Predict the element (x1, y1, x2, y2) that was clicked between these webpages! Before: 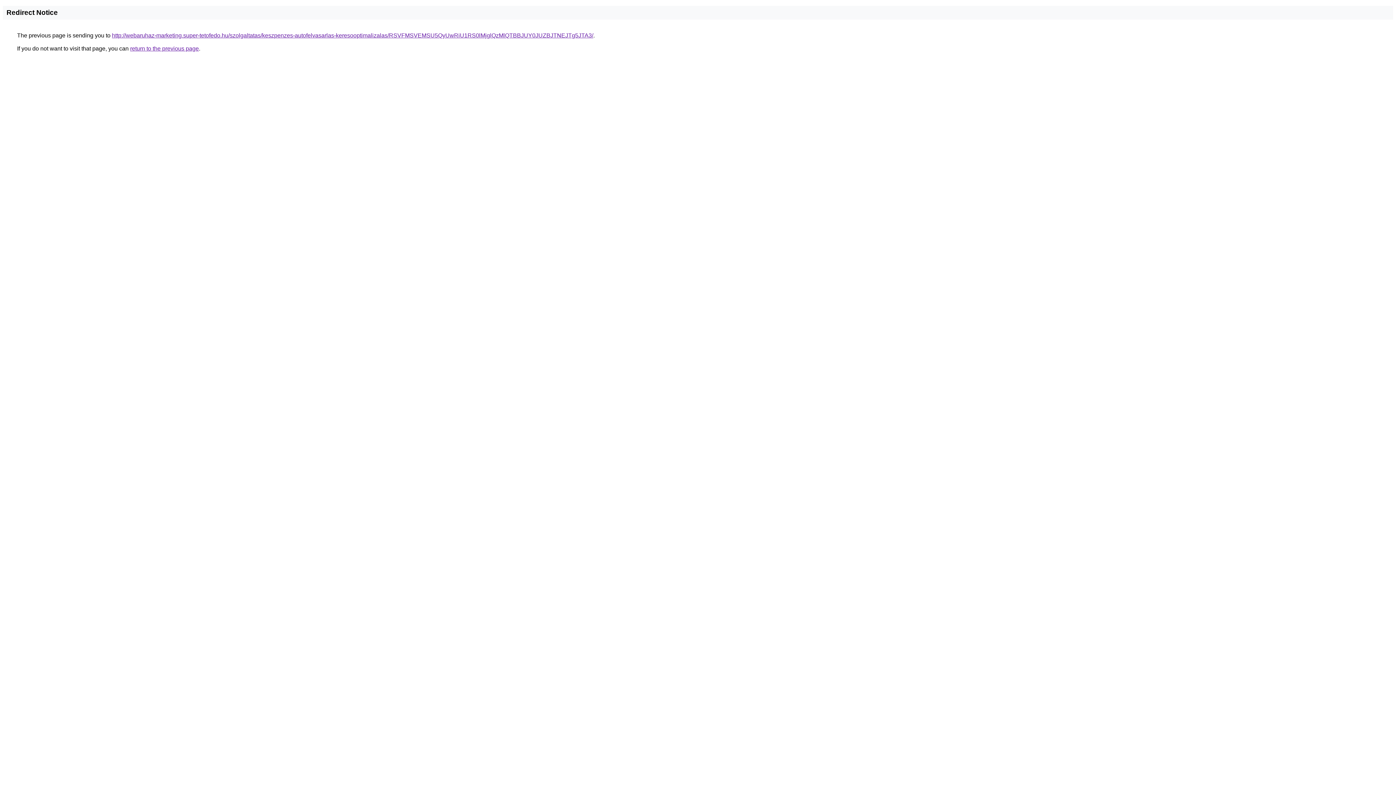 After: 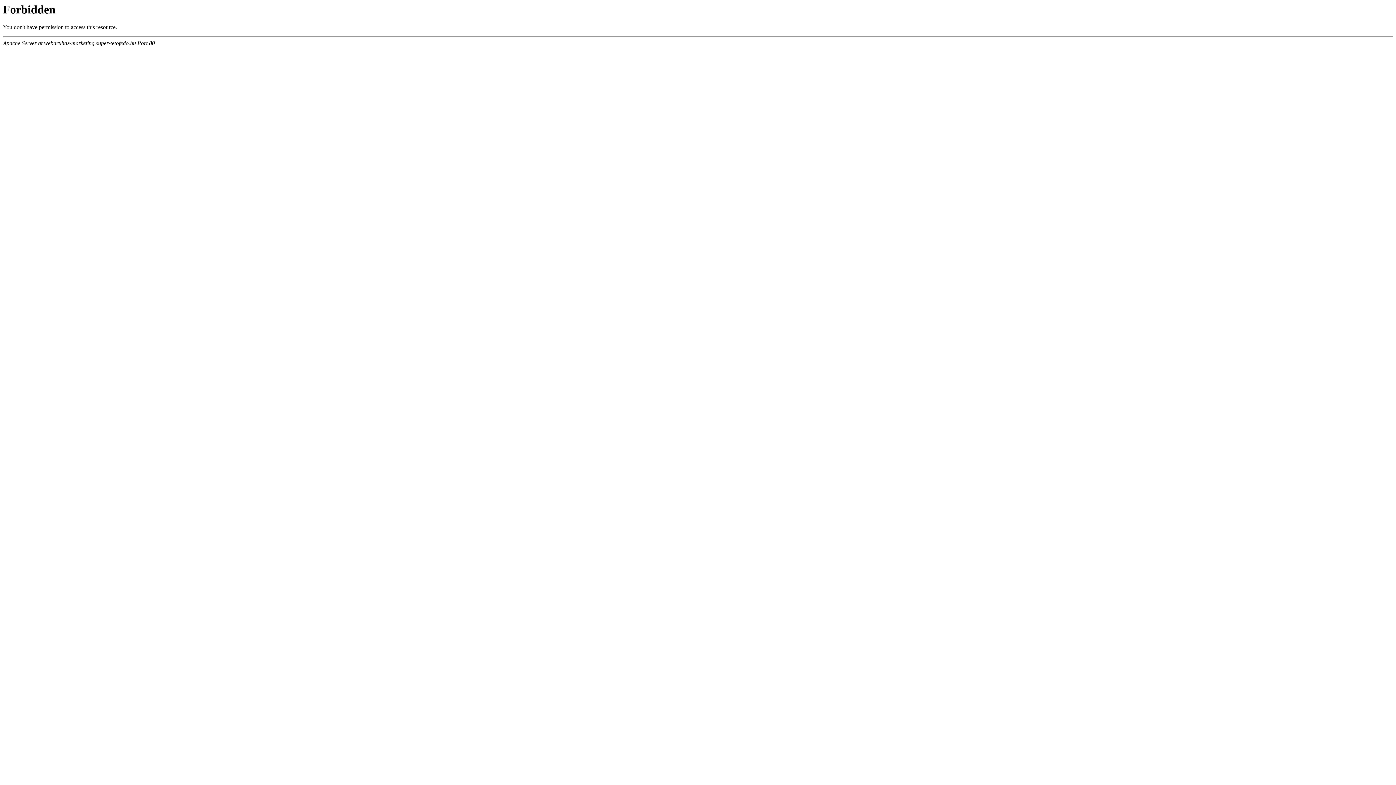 Action: label: http://webaruhaz-marketing.super-tetofedo.hu/szolgaltatas/keszpenzes-autofelvasarlas-keresooptimalizalas/RSVFMSVEMSU5QyUwRiU1RS0lMjglQzMlQTBBJUY0JUZBJTNEJTg5JTA3/ bbox: (112, 32, 593, 38)